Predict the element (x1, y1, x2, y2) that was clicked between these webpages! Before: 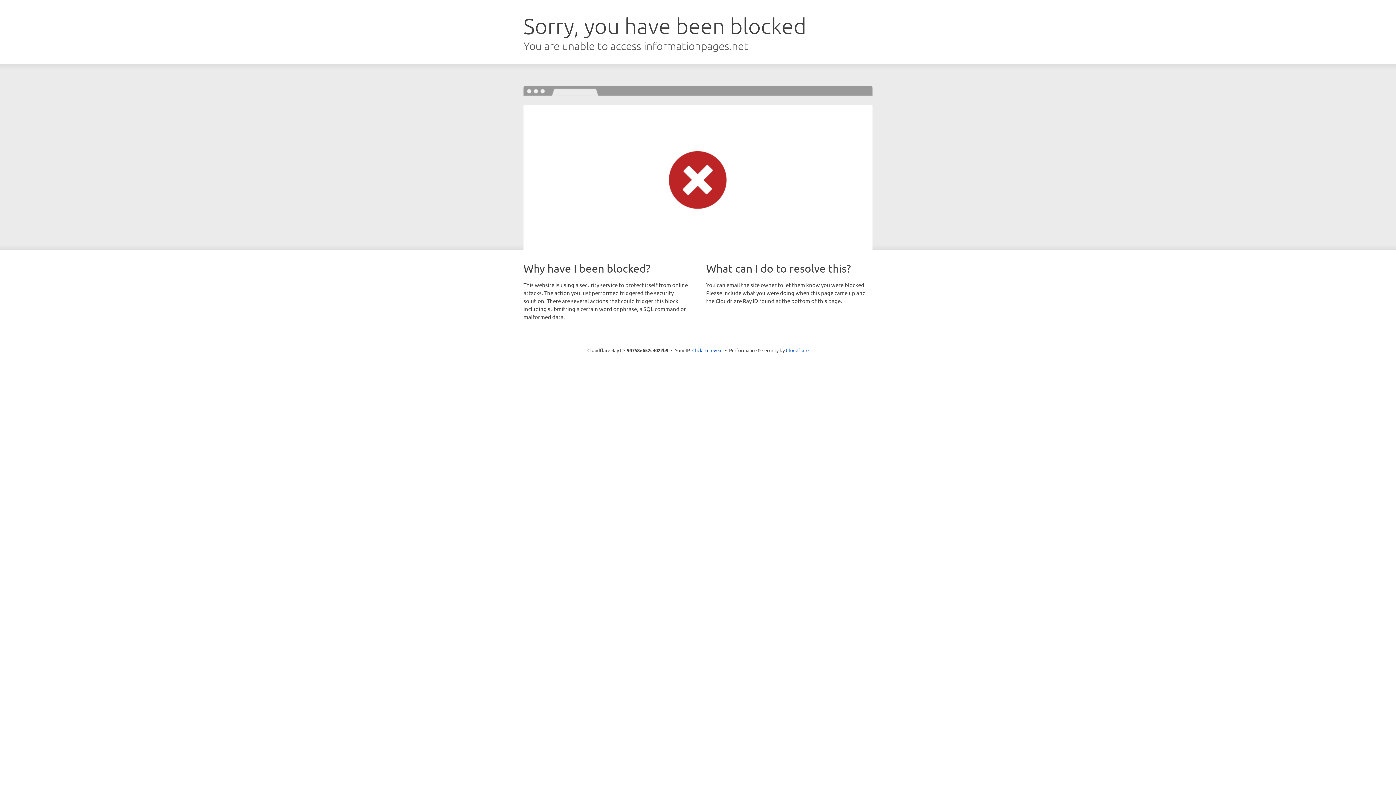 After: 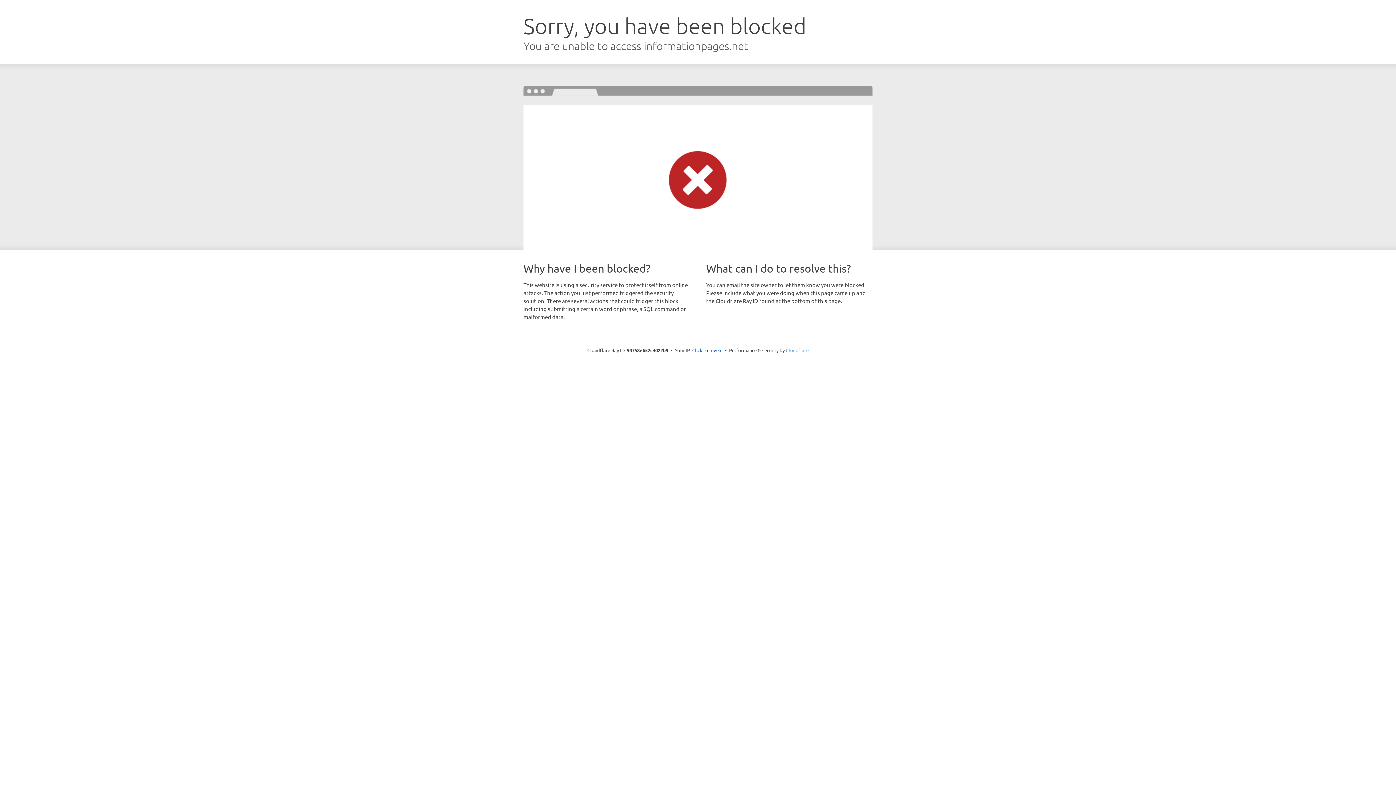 Action: label: Cloudflare bbox: (786, 347, 808, 353)